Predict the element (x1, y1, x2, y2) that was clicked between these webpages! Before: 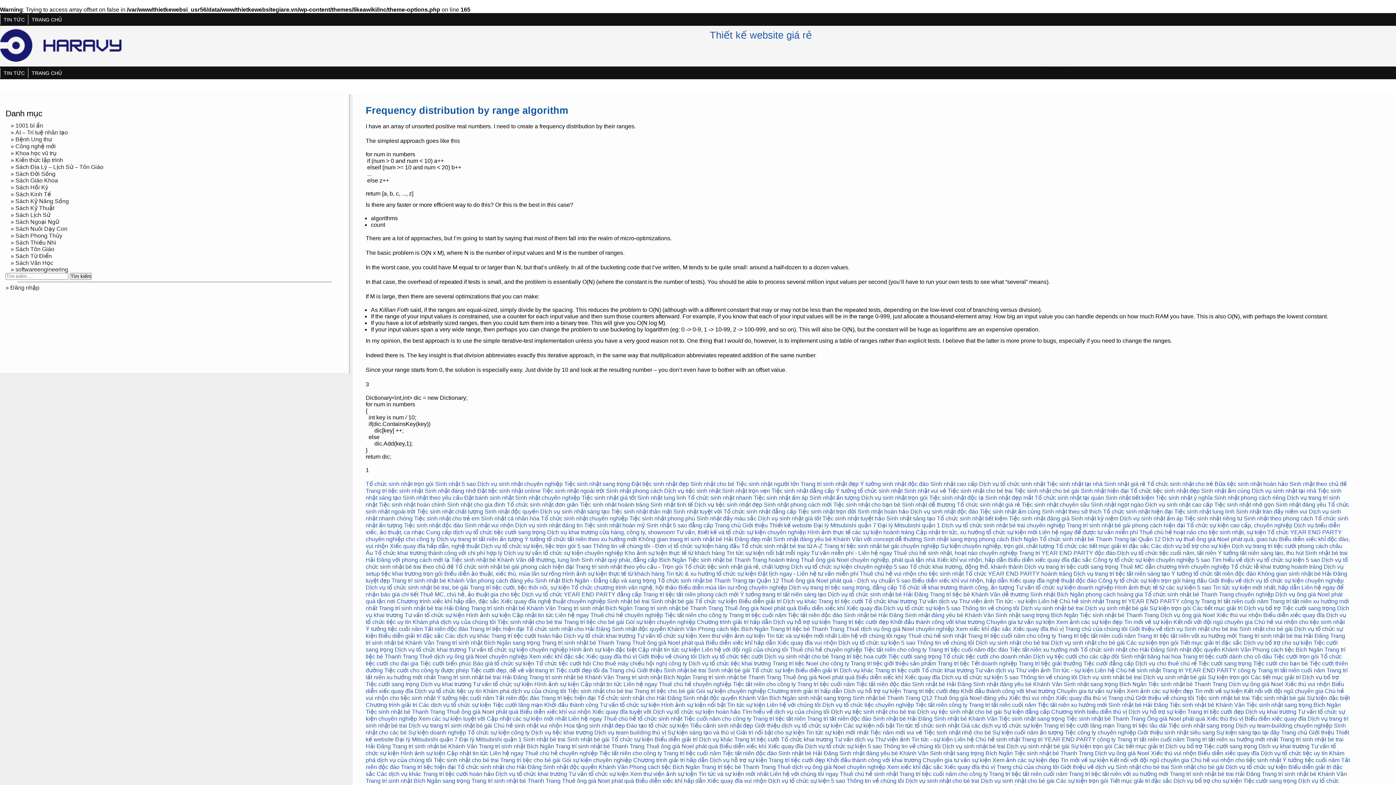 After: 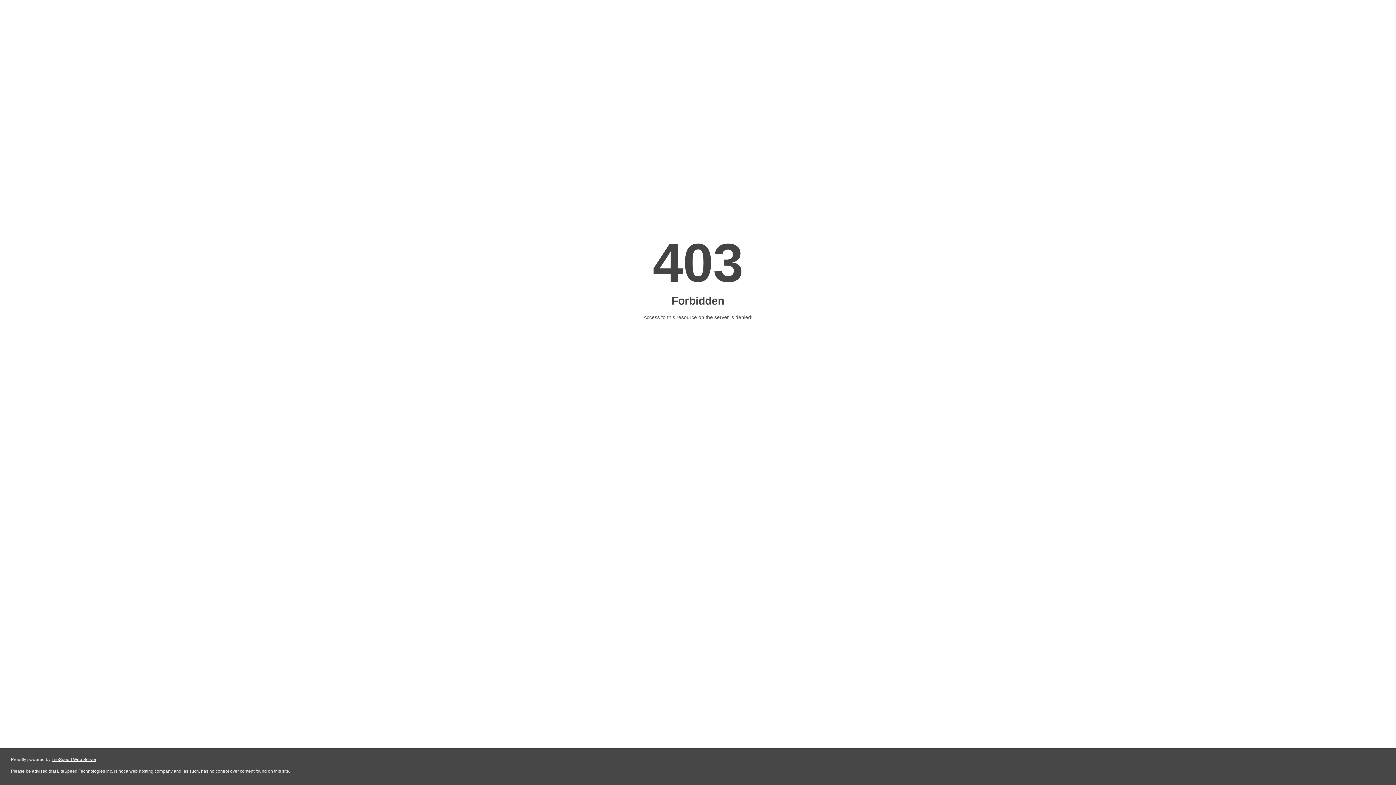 Action: label: Đặt tiệc sinh nhật đẹp bbox: (631, 481, 689, 487)